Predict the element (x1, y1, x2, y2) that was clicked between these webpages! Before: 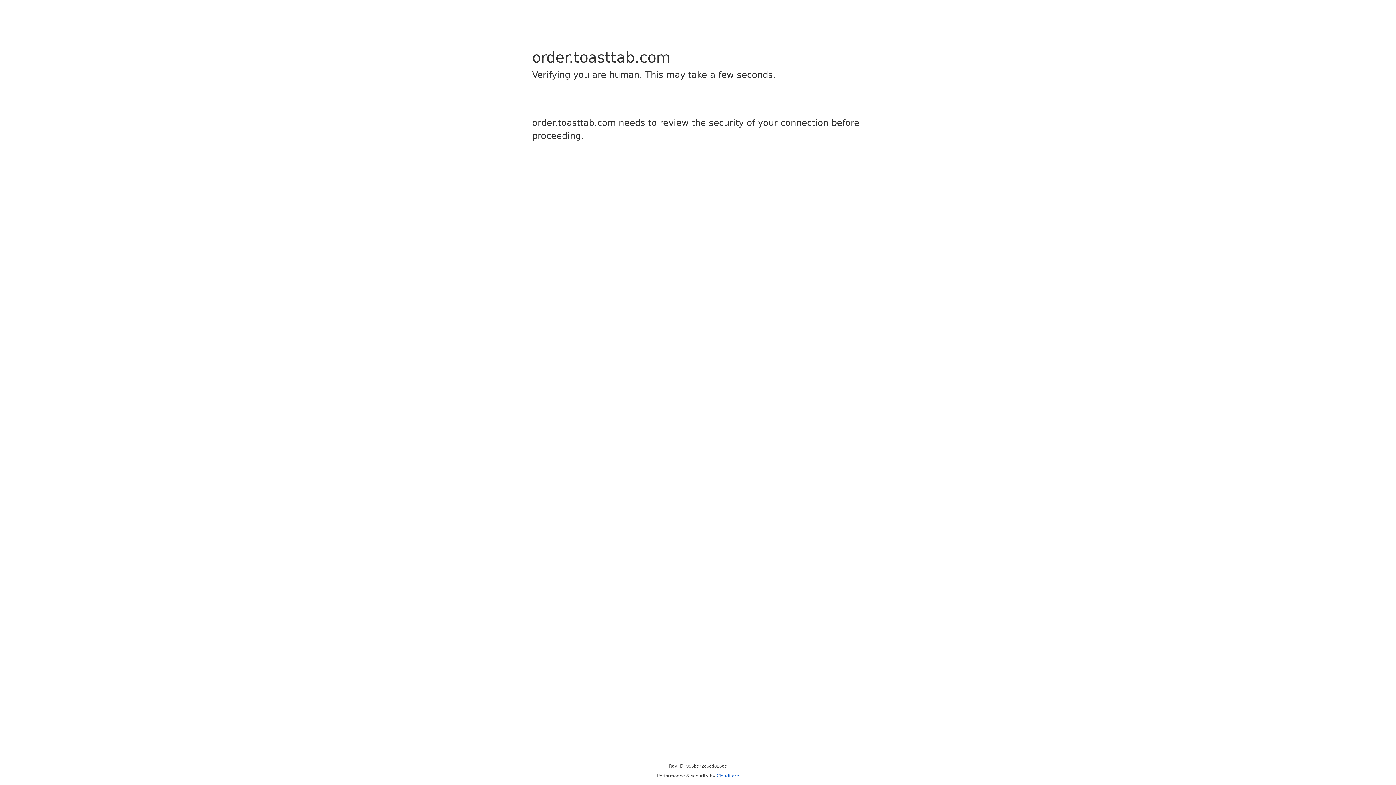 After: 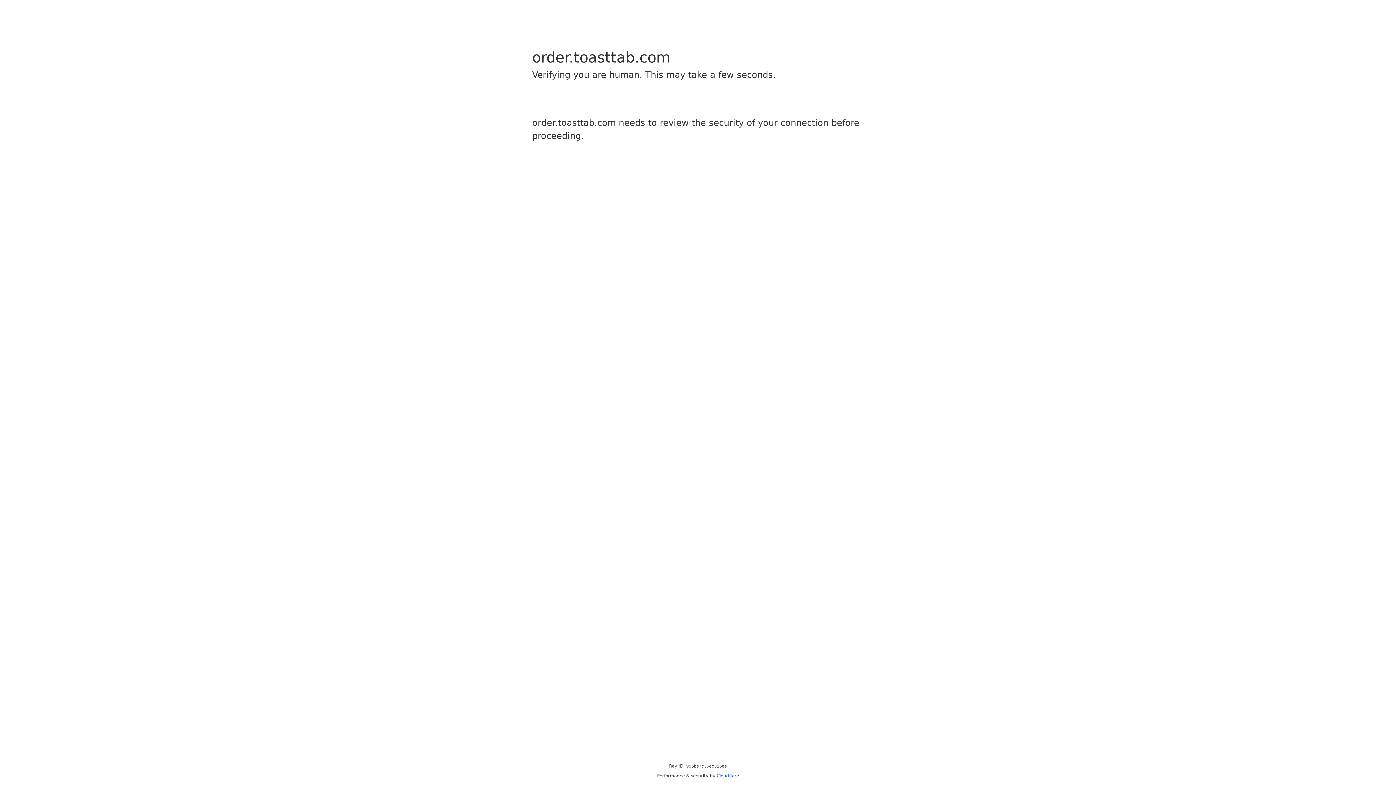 Action: bbox: (716, 773, 739, 778) label: Cloudflare